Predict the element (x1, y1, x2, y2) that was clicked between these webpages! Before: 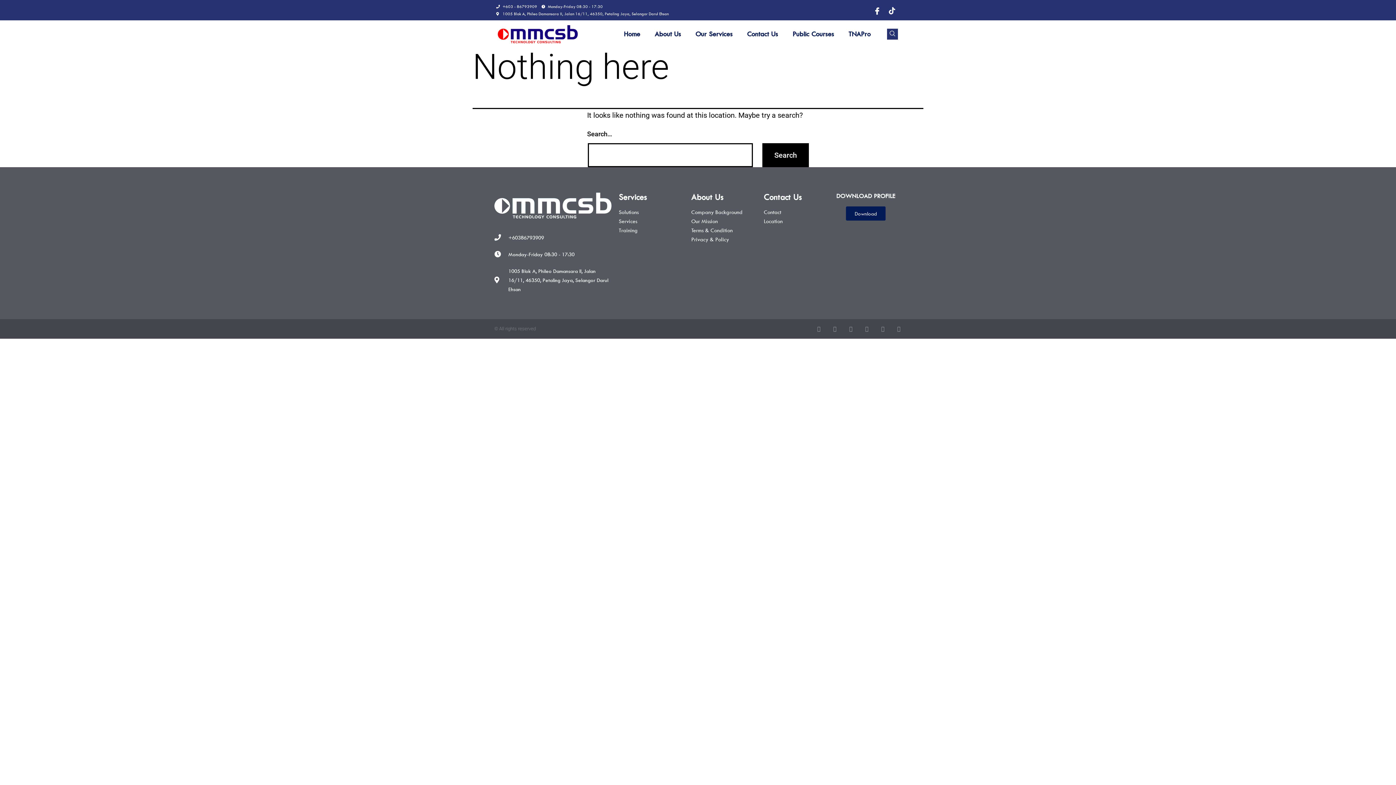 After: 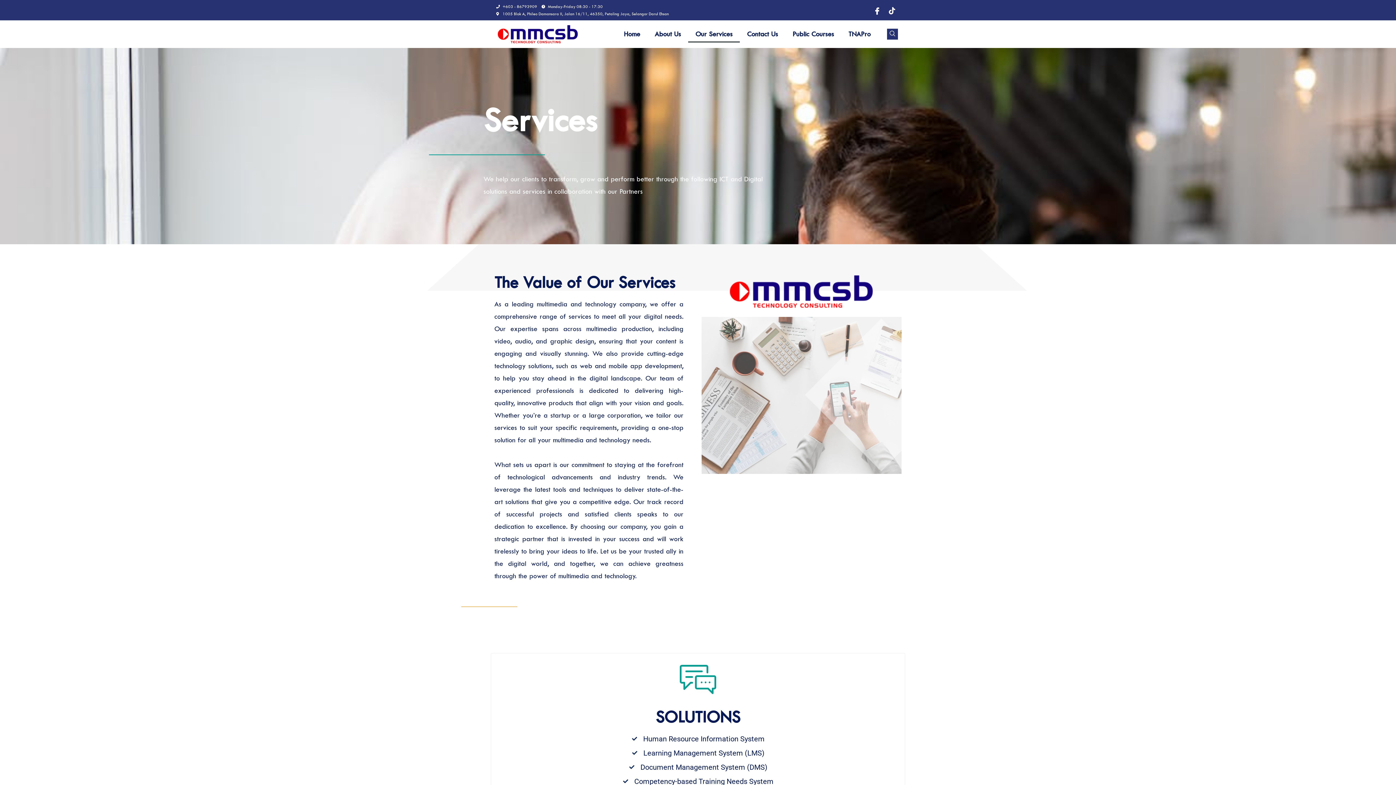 Action: label: Training bbox: (618, 226, 684, 234)